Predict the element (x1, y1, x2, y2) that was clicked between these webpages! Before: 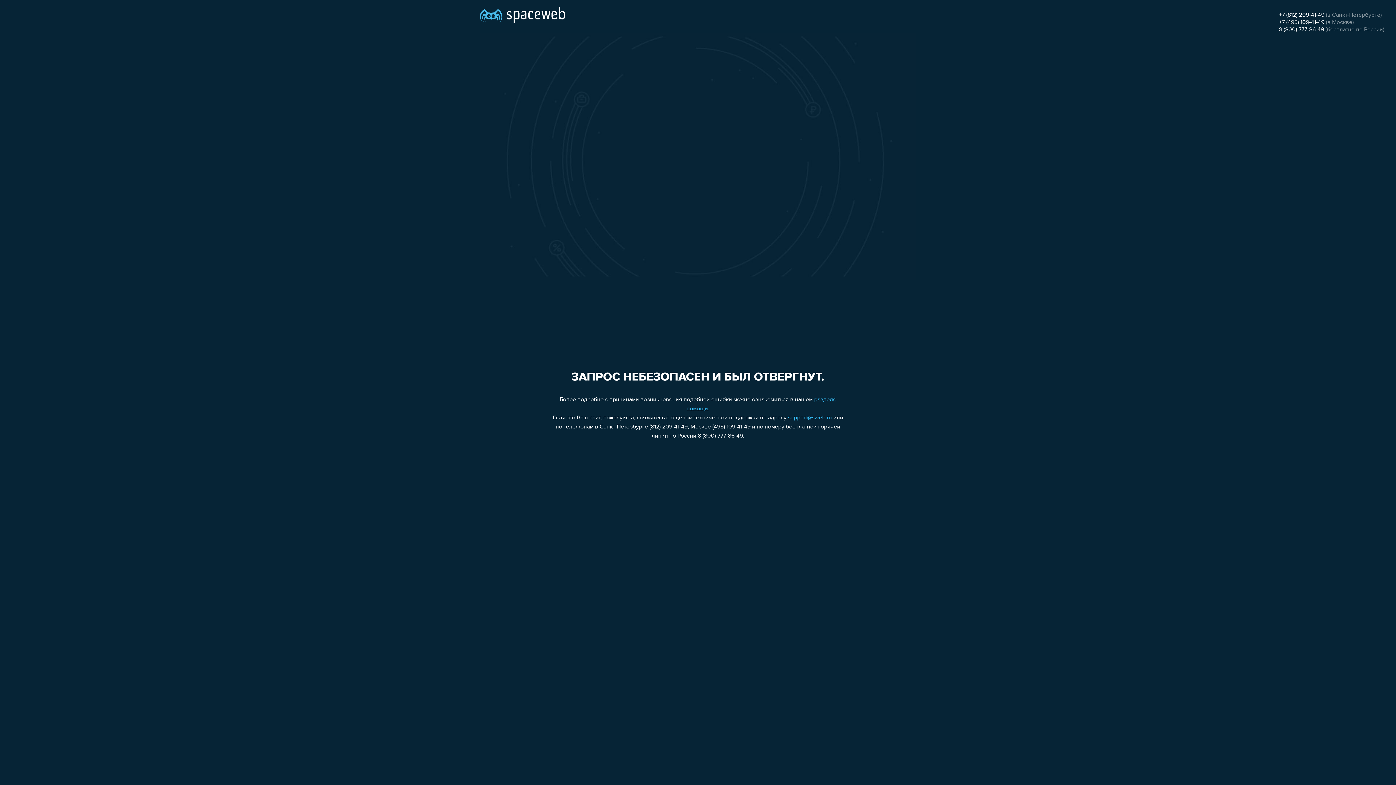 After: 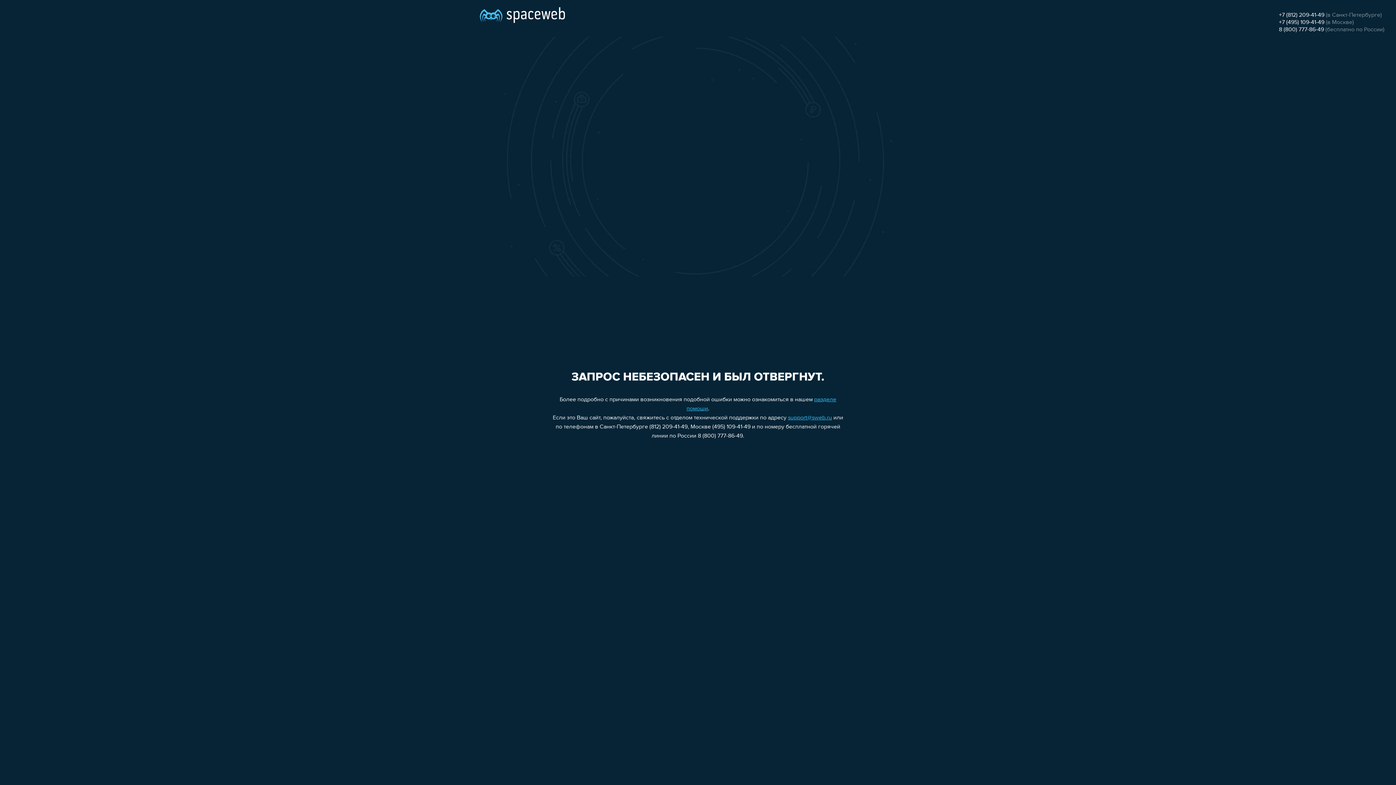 Action: label: 8 (800) 777-86-49 bbox: (1279, 26, 1324, 32)